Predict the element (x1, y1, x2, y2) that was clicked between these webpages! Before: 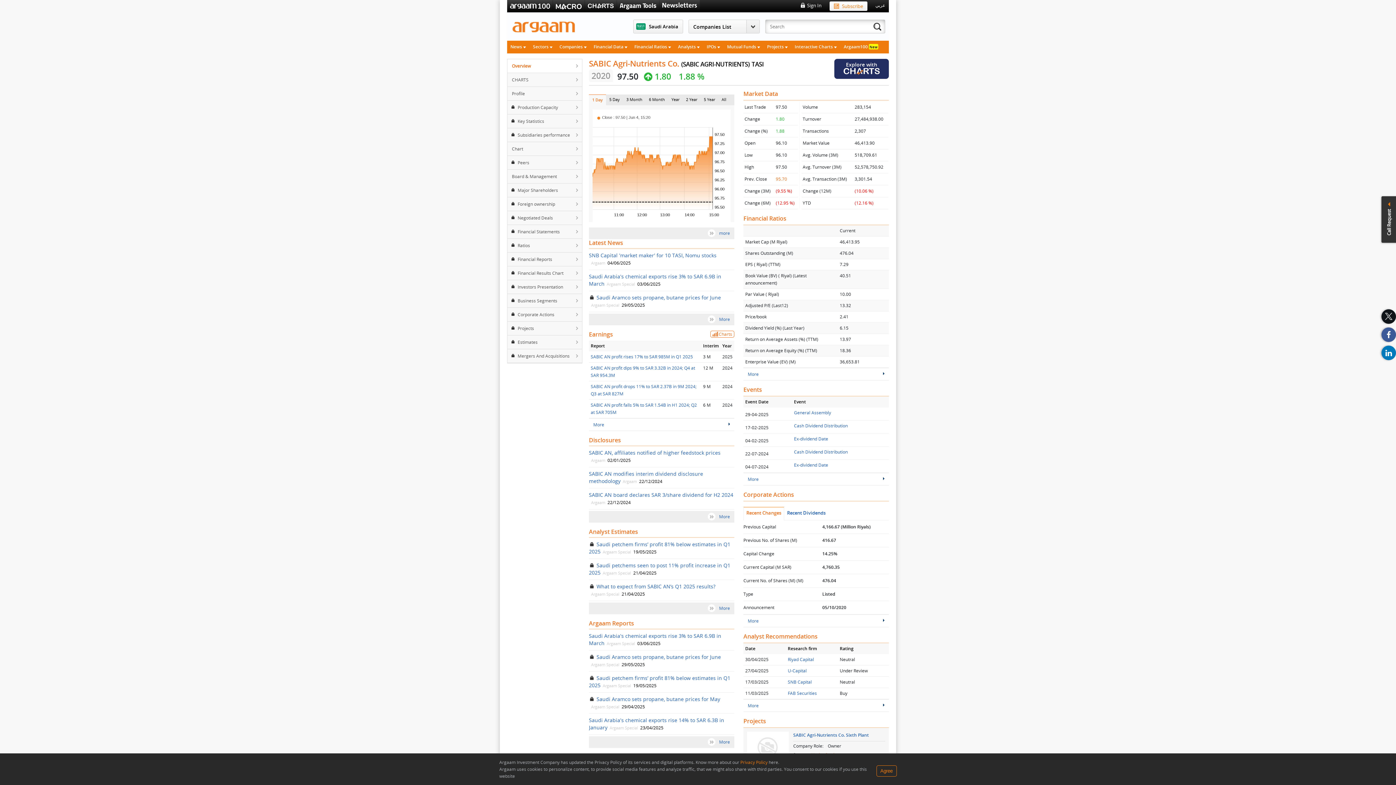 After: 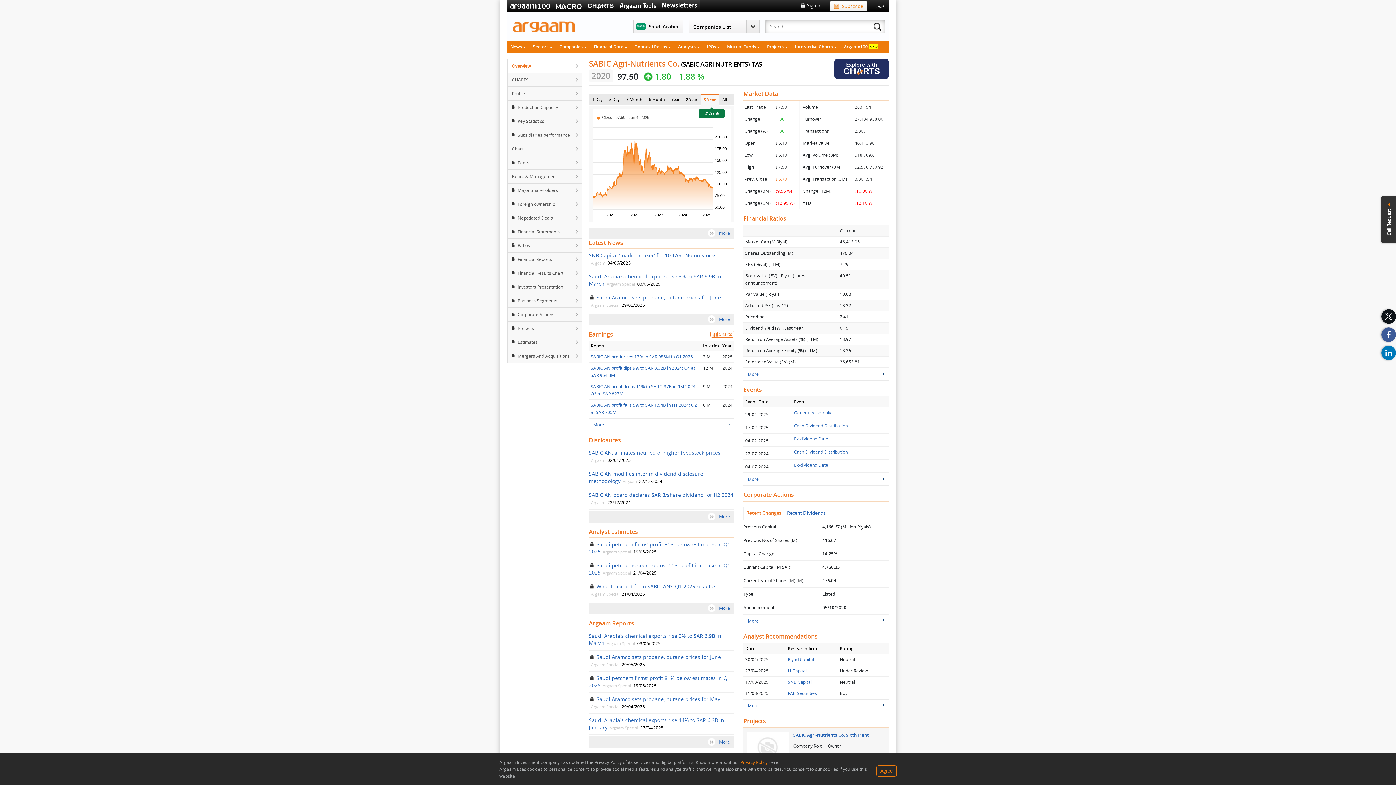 Action: label: 5 Year bbox: (700, 94, 718, 105)